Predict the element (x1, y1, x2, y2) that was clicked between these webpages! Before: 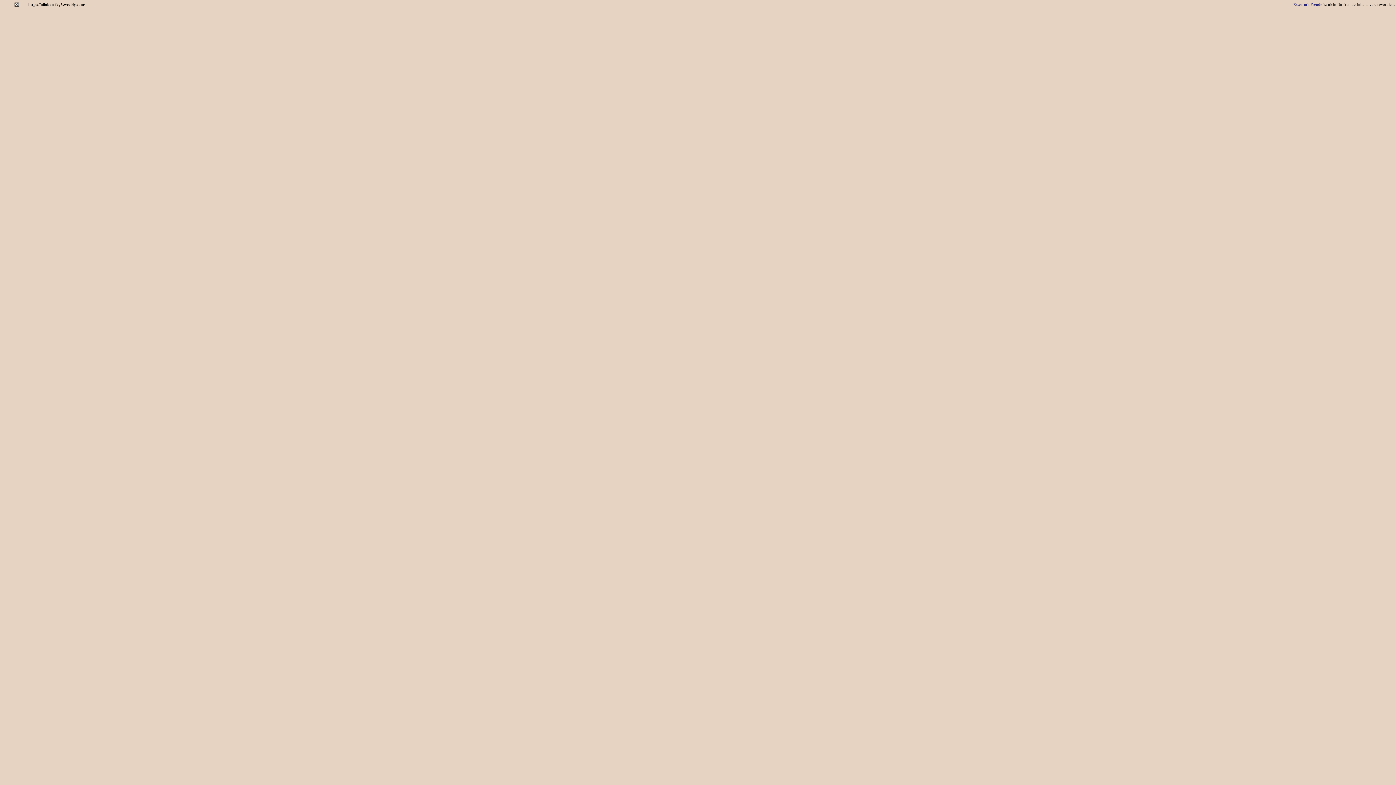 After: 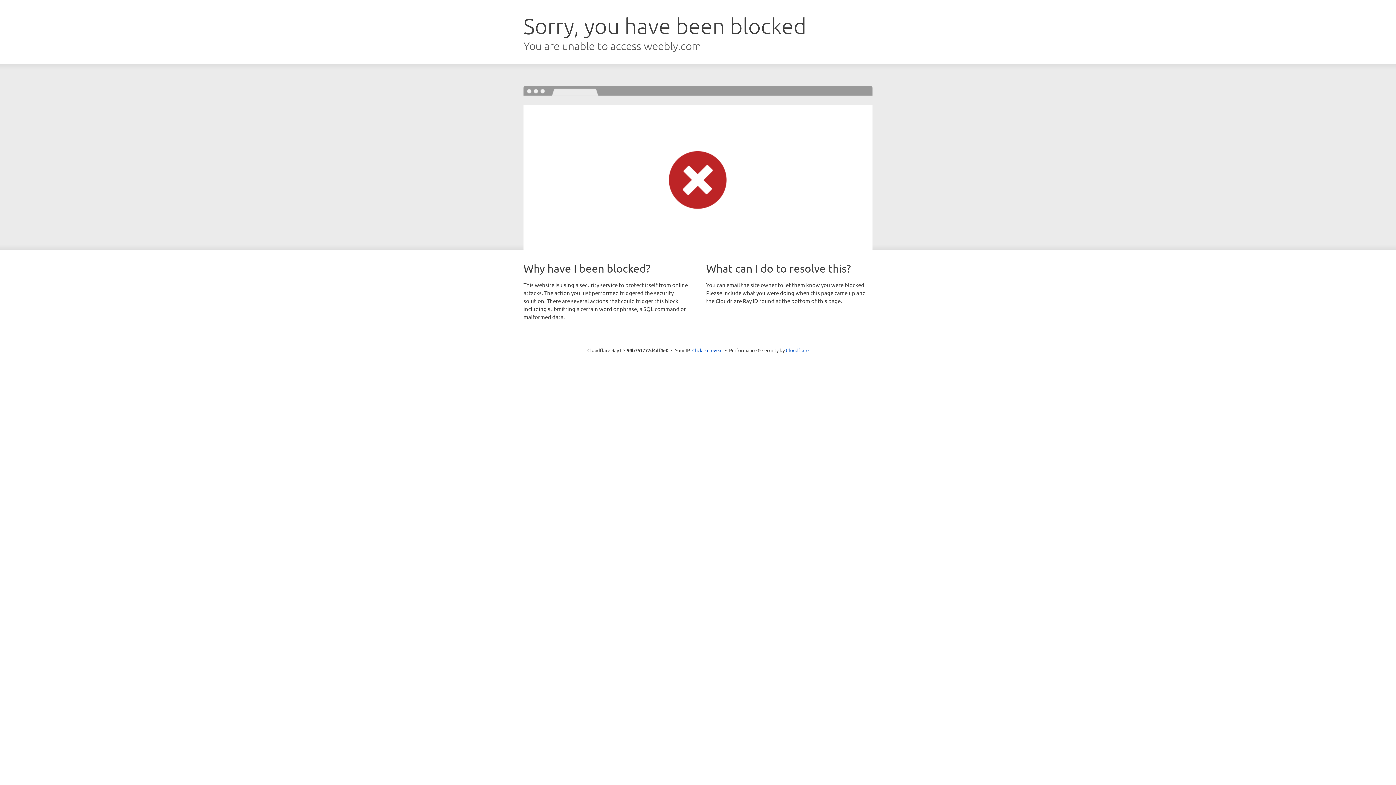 Action: bbox: (14, 3, 18, 7)